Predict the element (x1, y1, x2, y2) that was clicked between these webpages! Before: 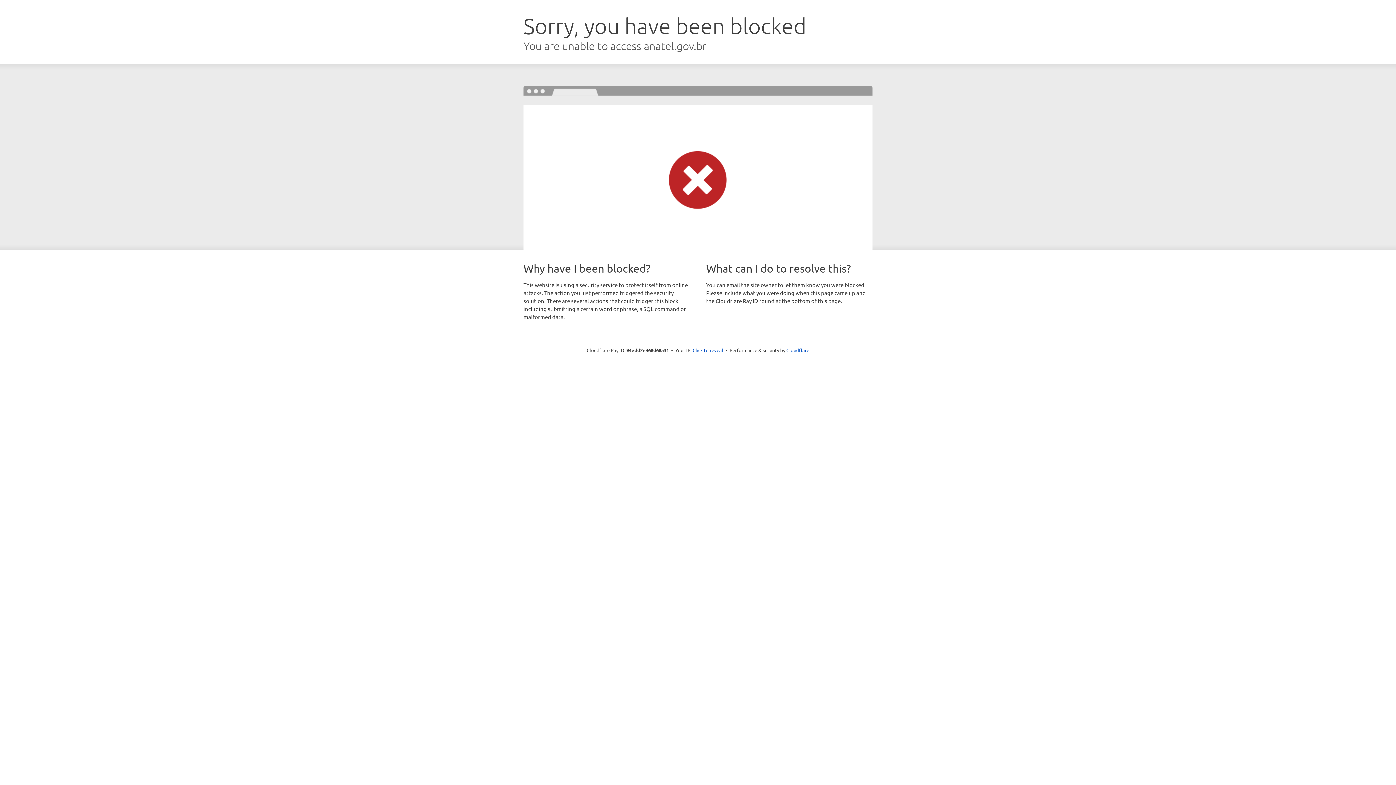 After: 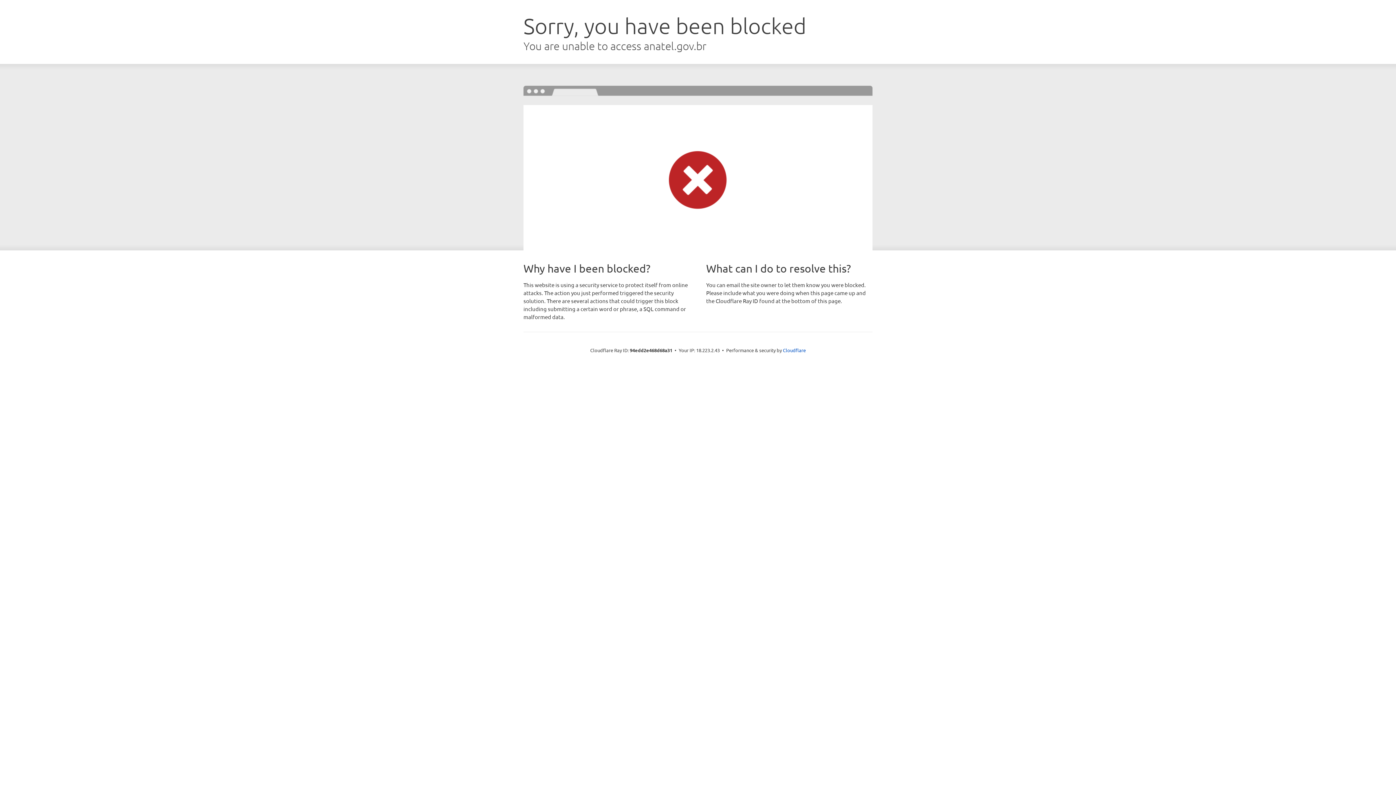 Action: bbox: (692, 346, 723, 353) label: Click to reveal